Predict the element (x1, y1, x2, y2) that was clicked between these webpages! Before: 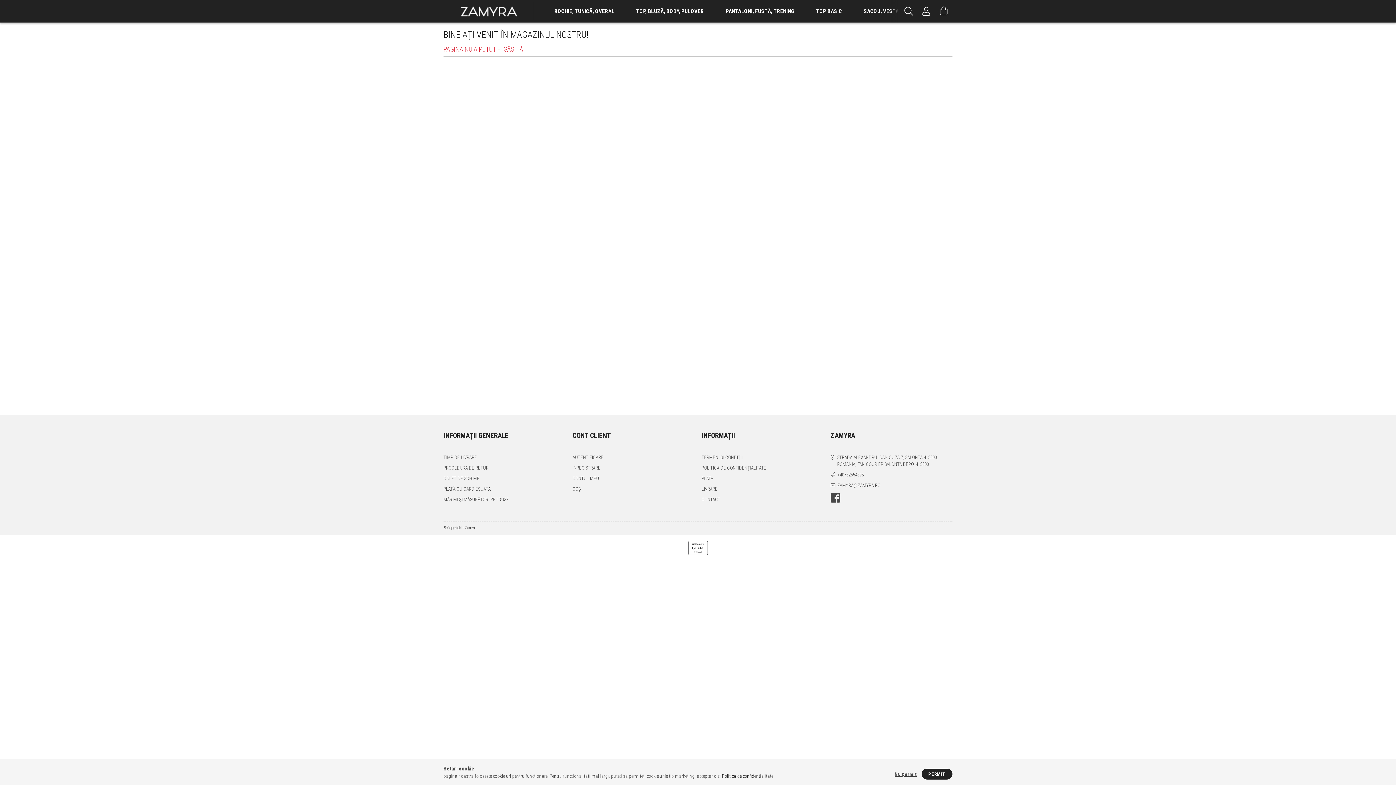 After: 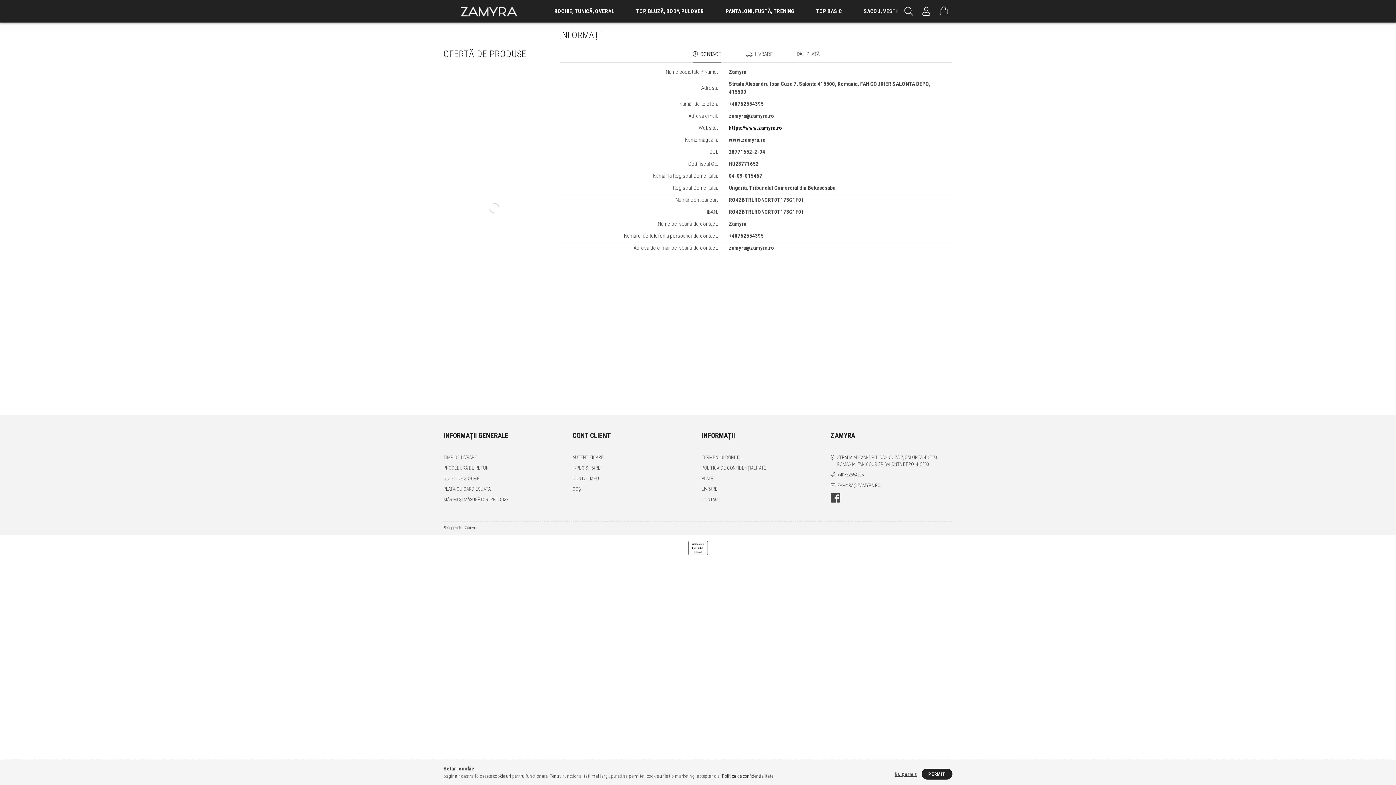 Action: label: CONTACT bbox: (701, 496, 720, 503)